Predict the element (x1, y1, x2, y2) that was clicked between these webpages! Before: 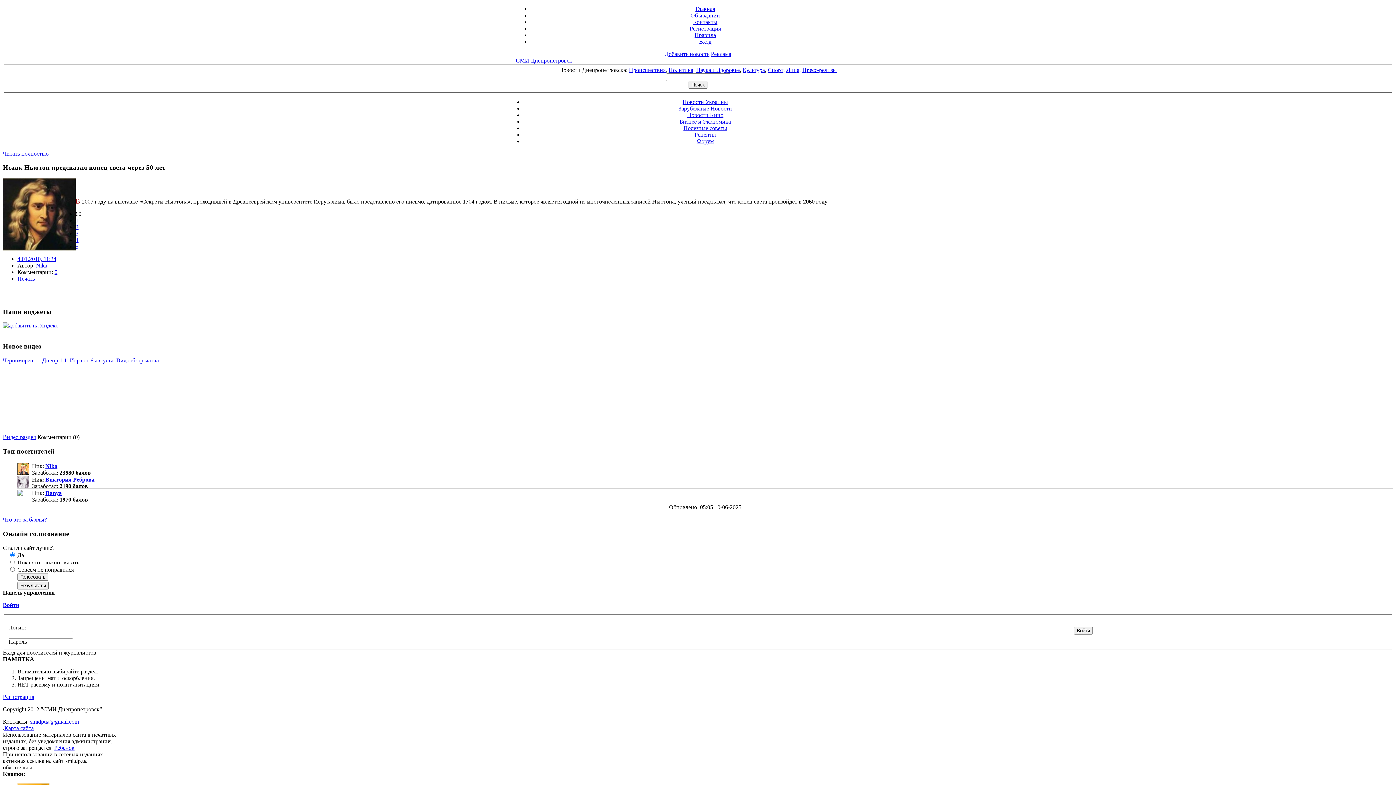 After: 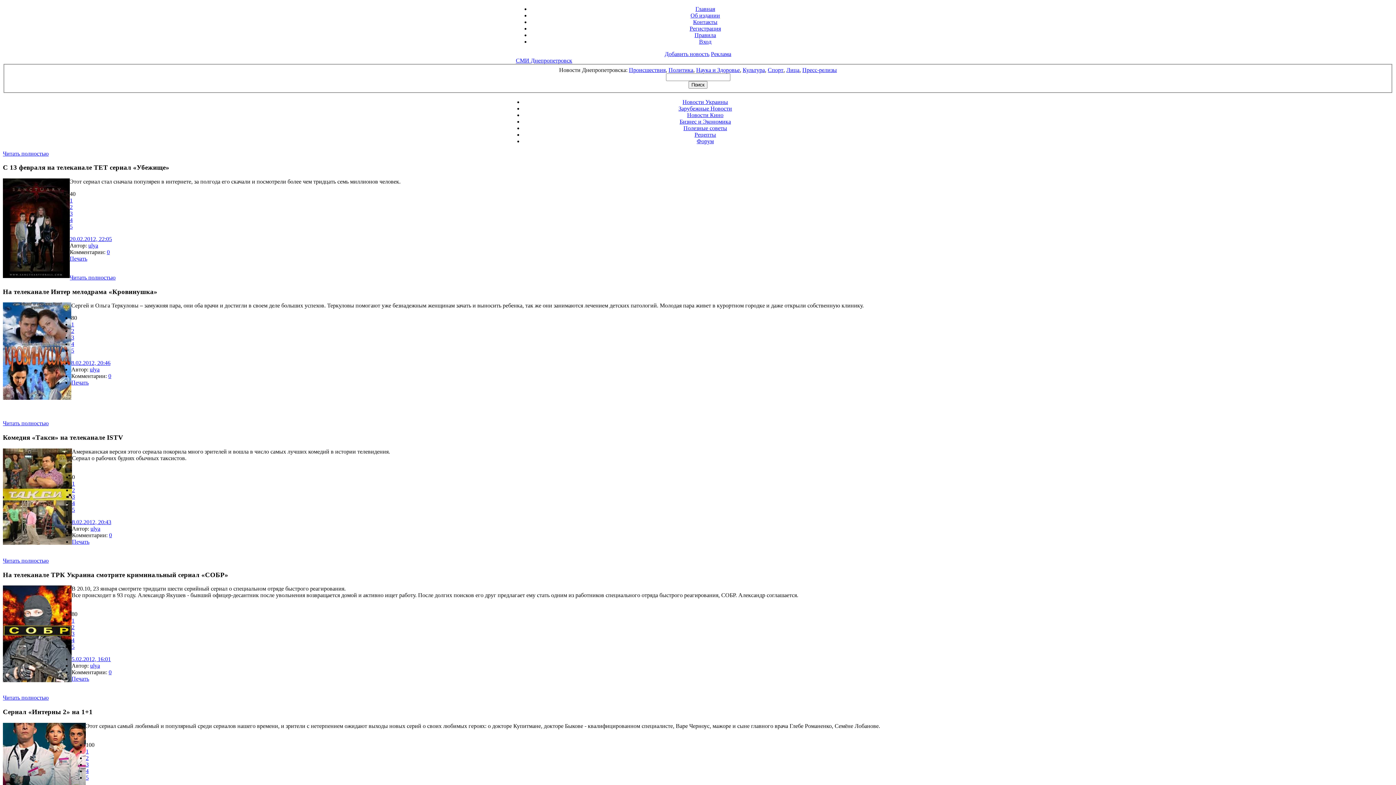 Action: bbox: (687, 111, 723, 118) label: Новости Кино